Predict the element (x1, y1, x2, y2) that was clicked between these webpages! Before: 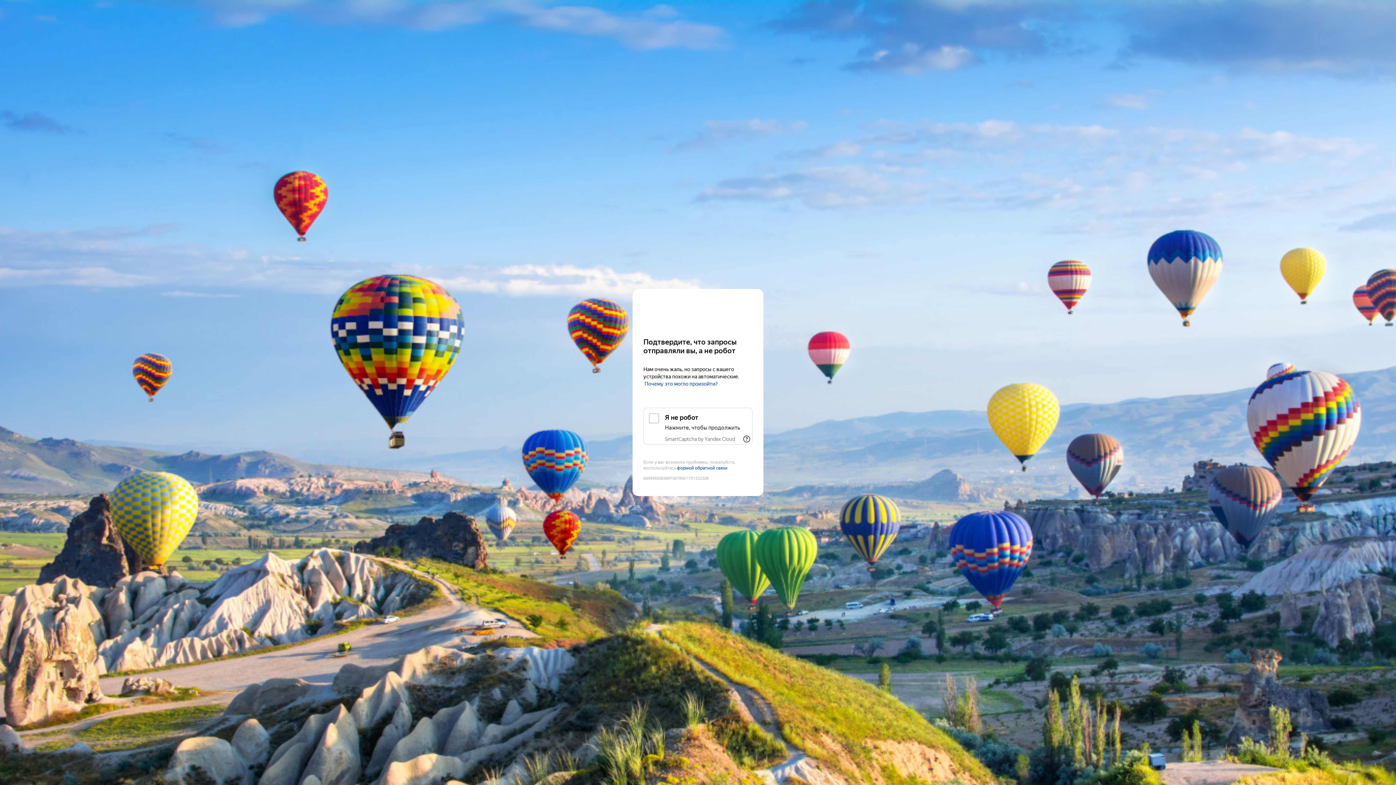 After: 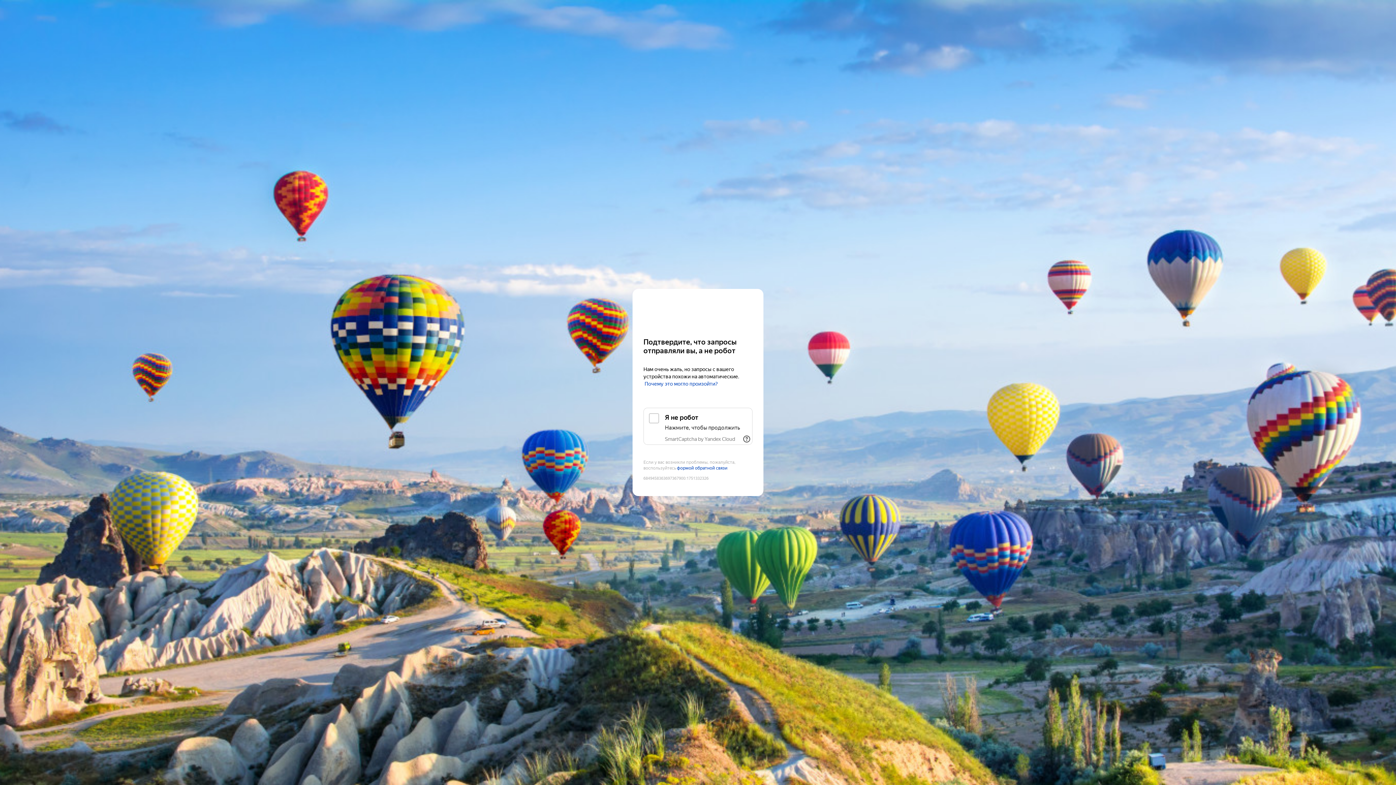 Action: bbox: (2, 116, 76, 122) label: SmartCaptcha by Yandex Cloud